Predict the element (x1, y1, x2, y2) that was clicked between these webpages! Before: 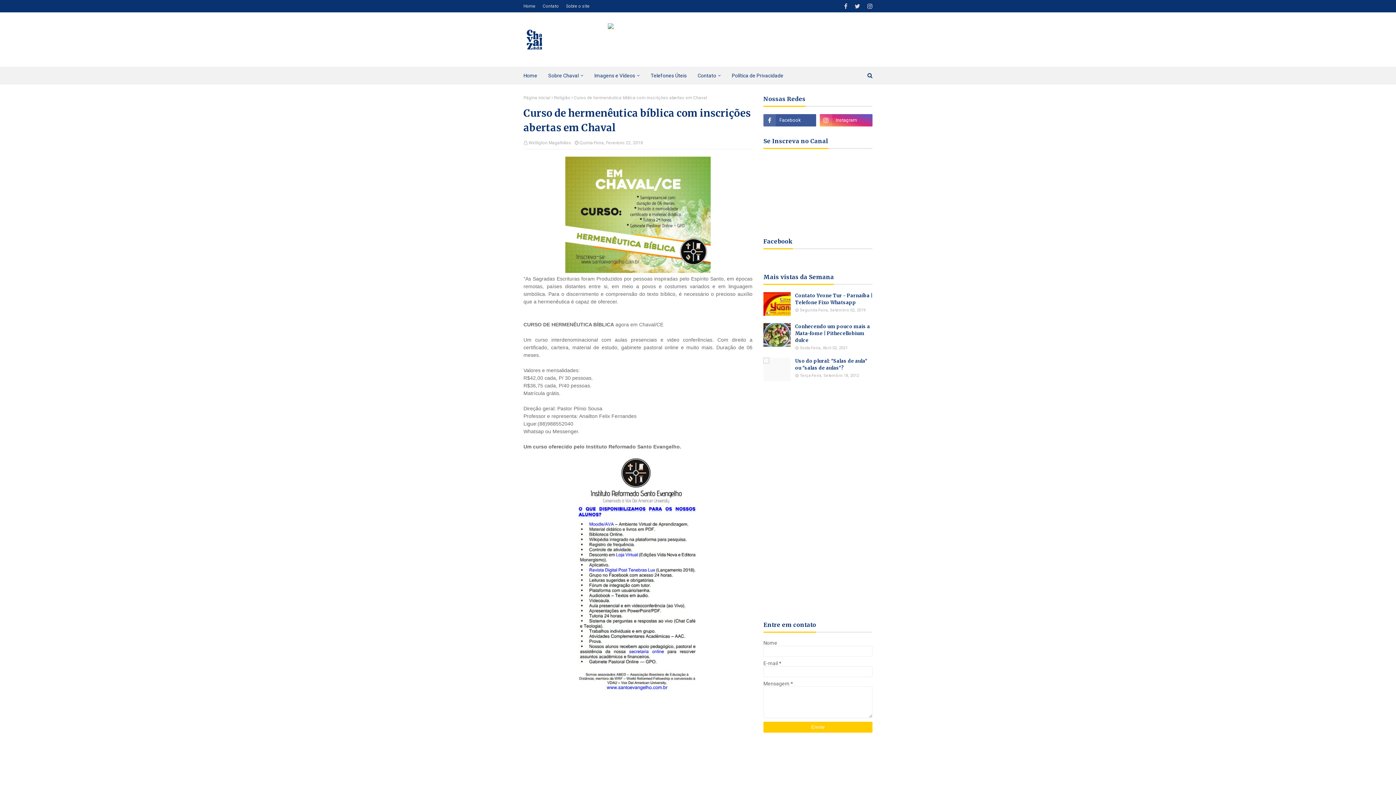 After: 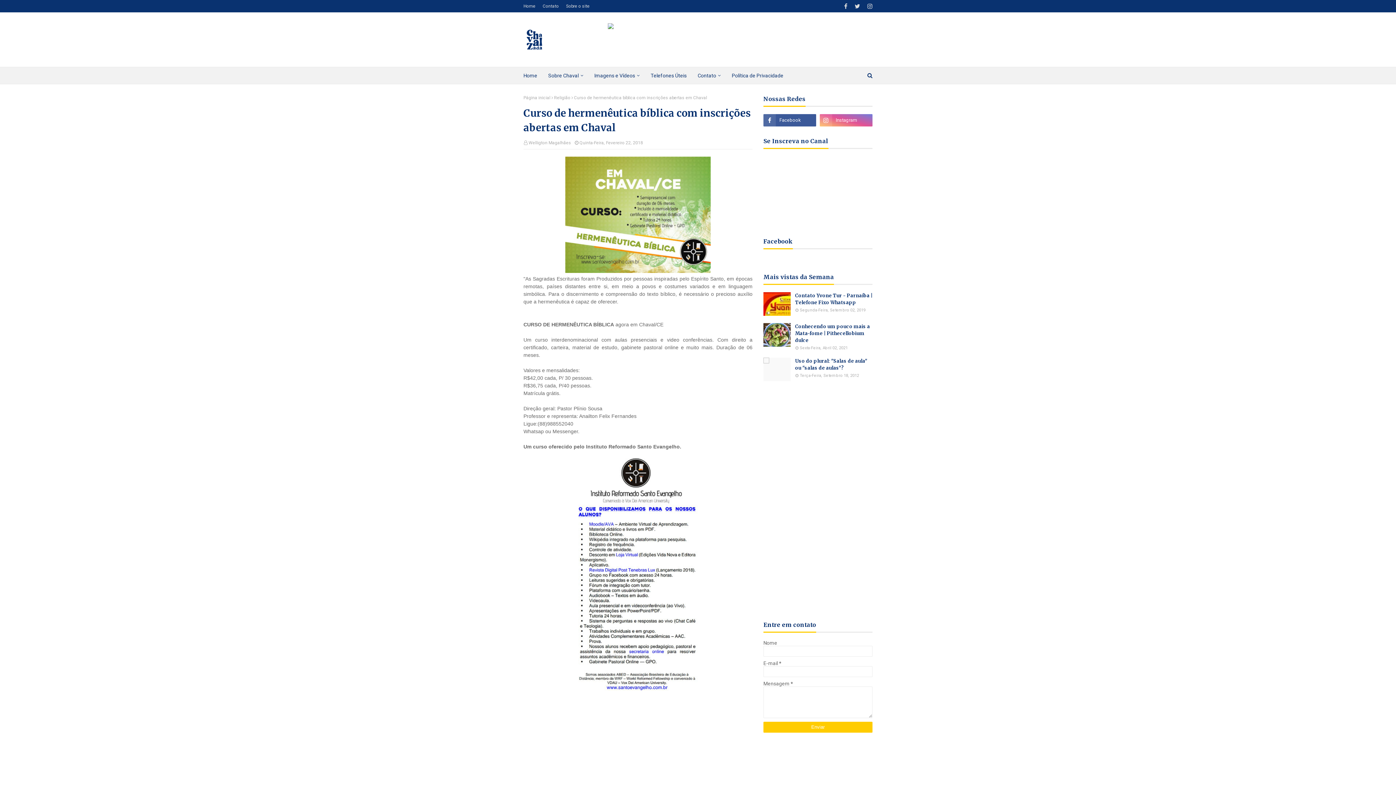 Action: bbox: (820, 114, 872, 126)